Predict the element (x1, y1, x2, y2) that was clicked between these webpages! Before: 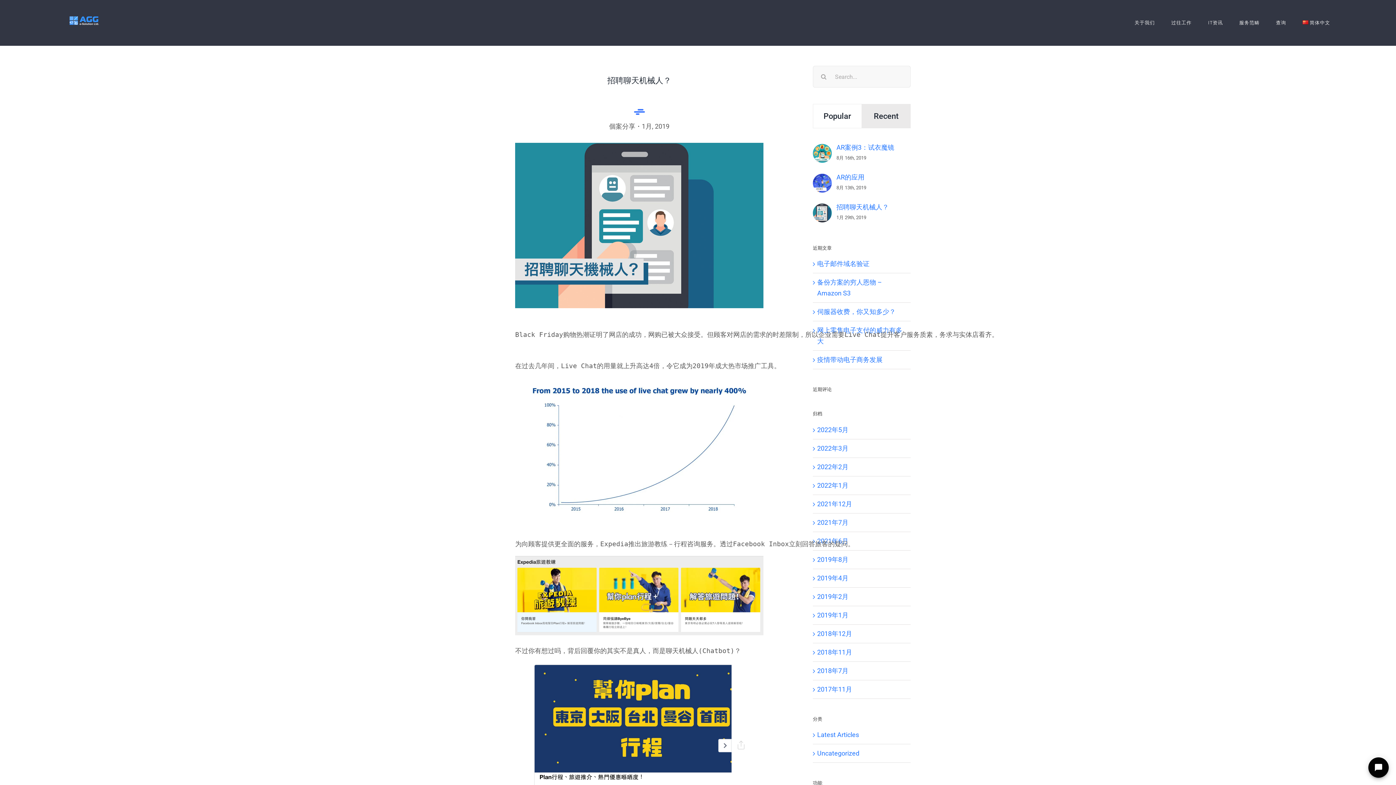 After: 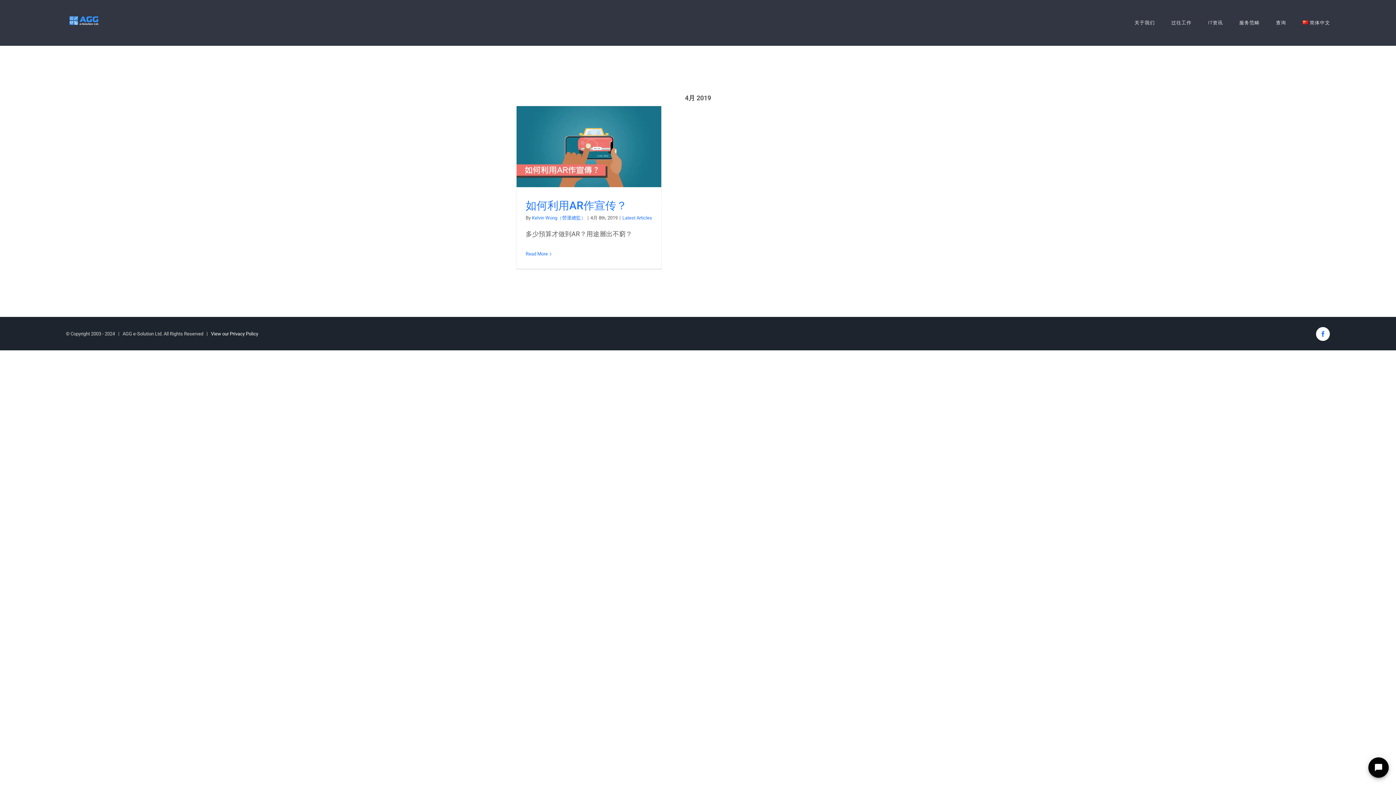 Action: bbox: (817, 574, 848, 582) label: 2019年4月